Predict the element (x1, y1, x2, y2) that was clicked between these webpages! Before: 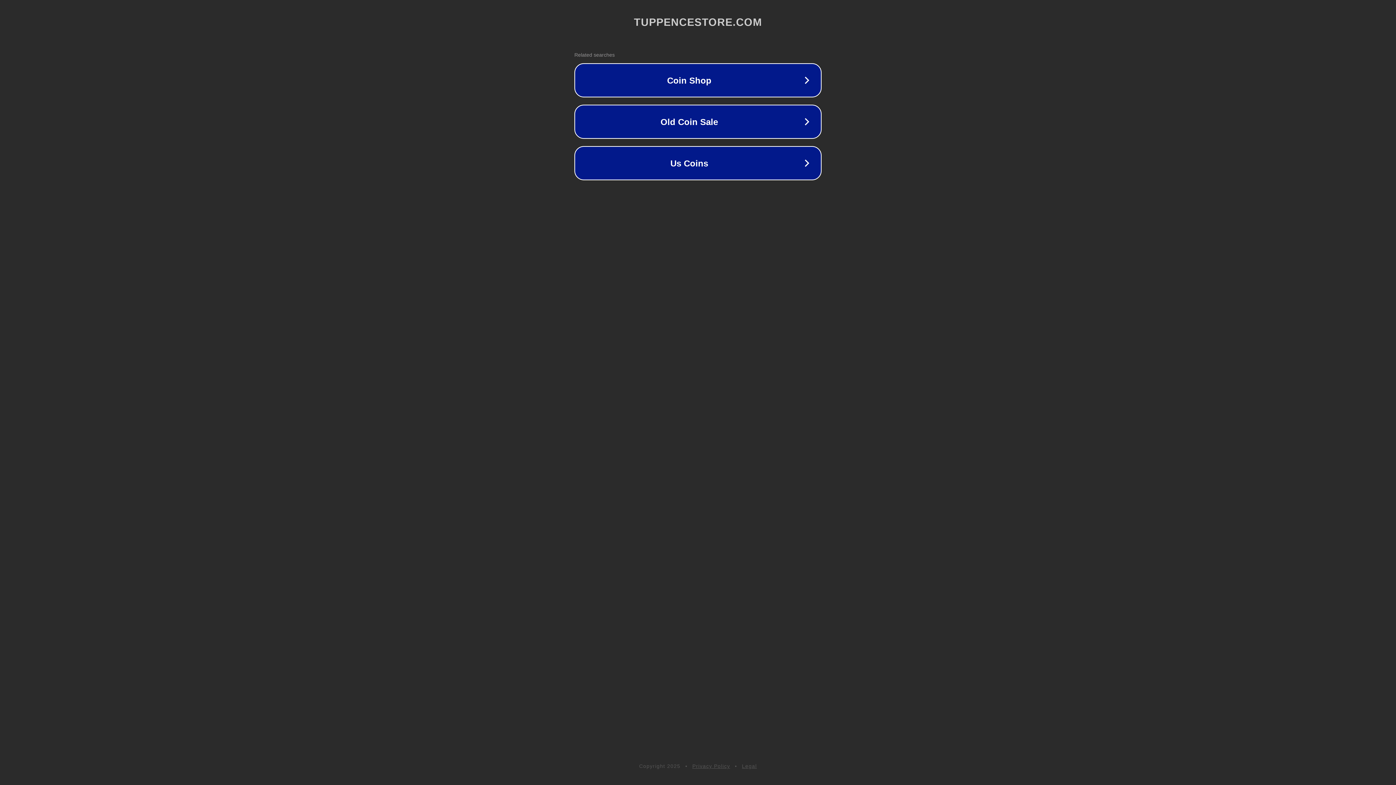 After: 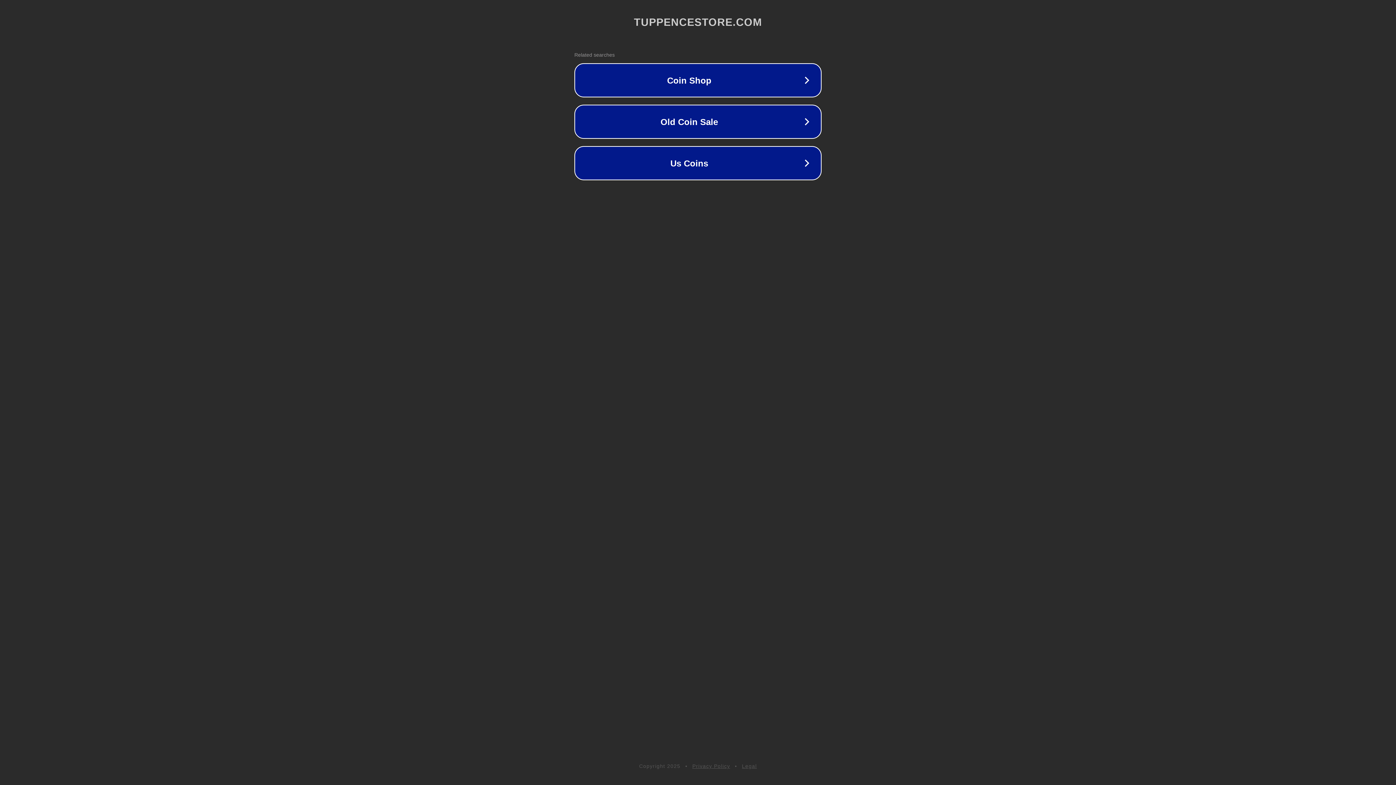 Action: label: Legal bbox: (742, 763, 757, 769)